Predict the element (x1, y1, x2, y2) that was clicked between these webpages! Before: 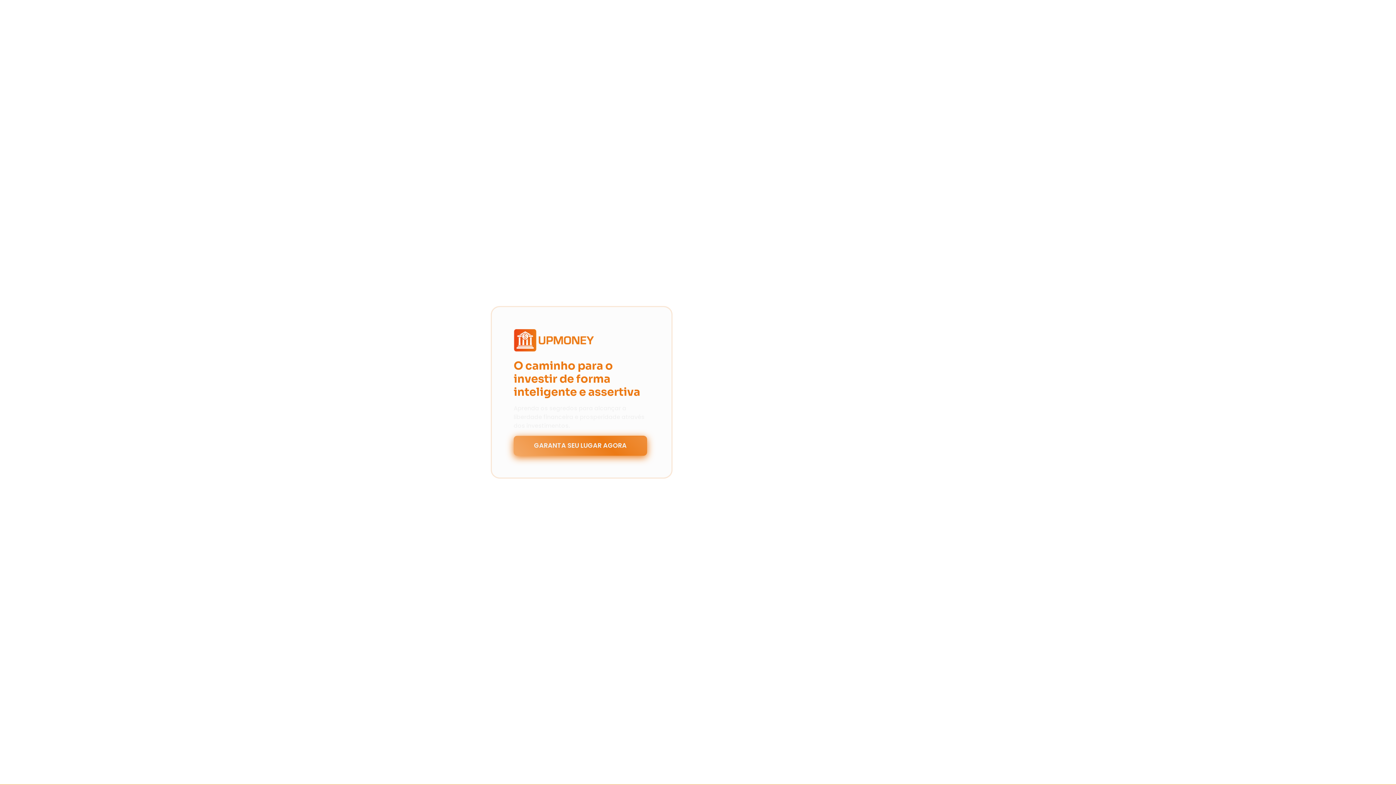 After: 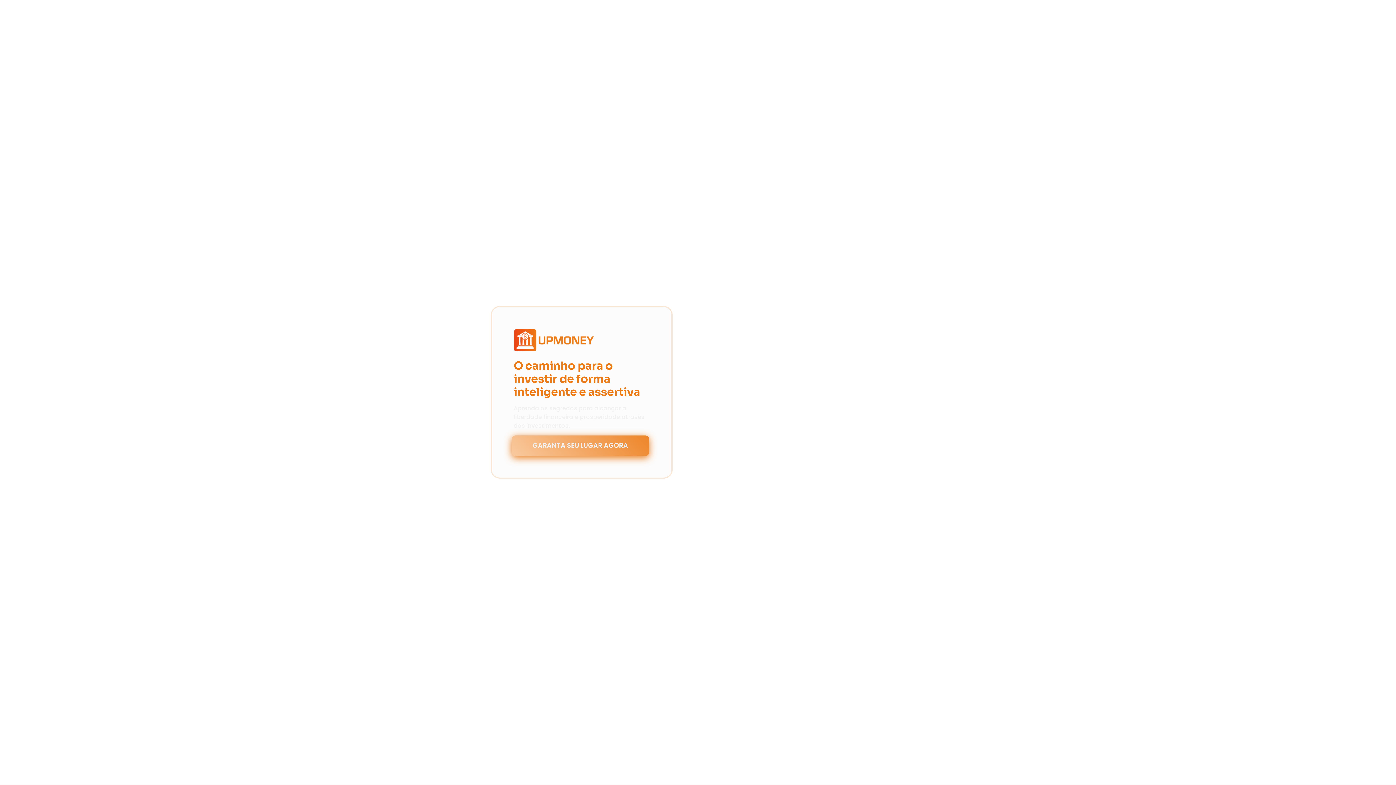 Action: label: GARANTA SEU LUGAR AGORA bbox: (513, 435, 647, 455)